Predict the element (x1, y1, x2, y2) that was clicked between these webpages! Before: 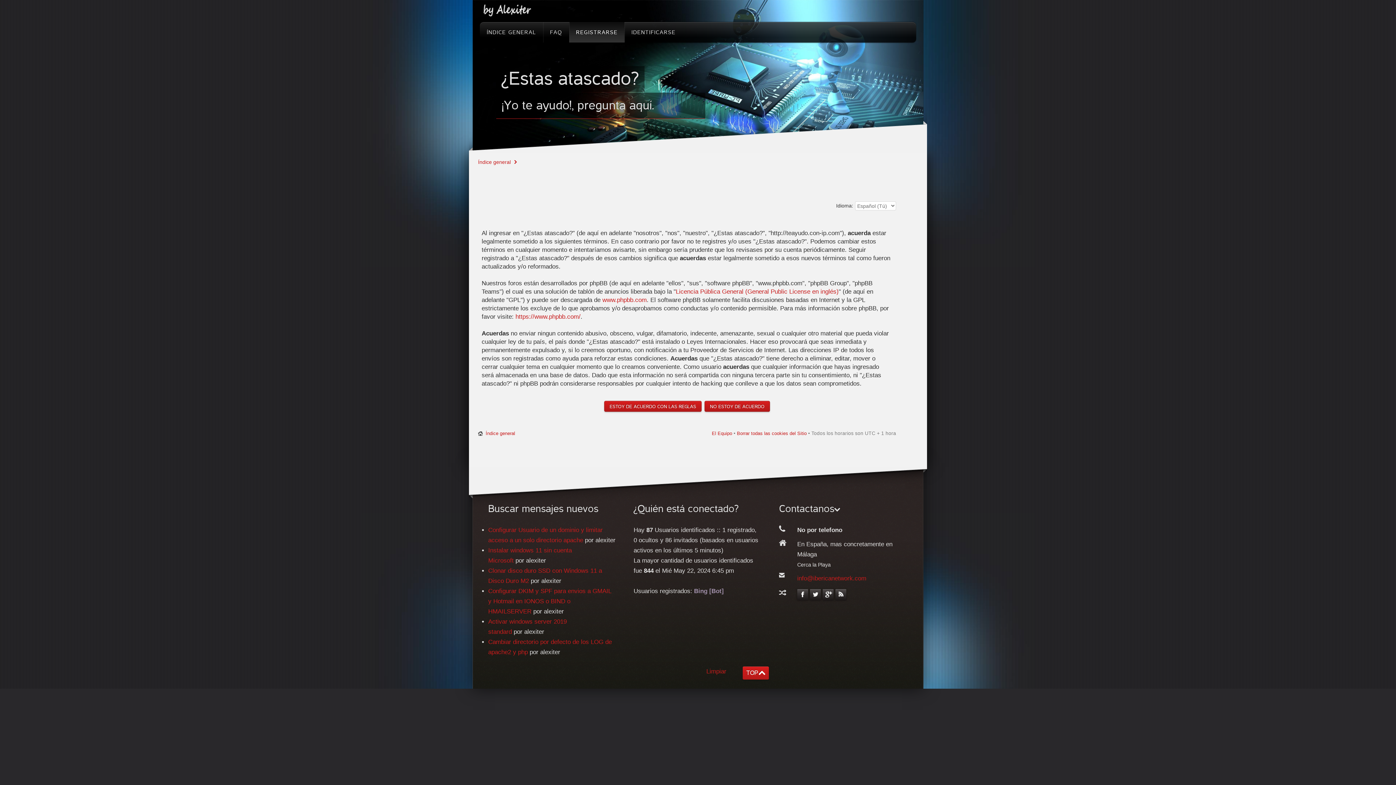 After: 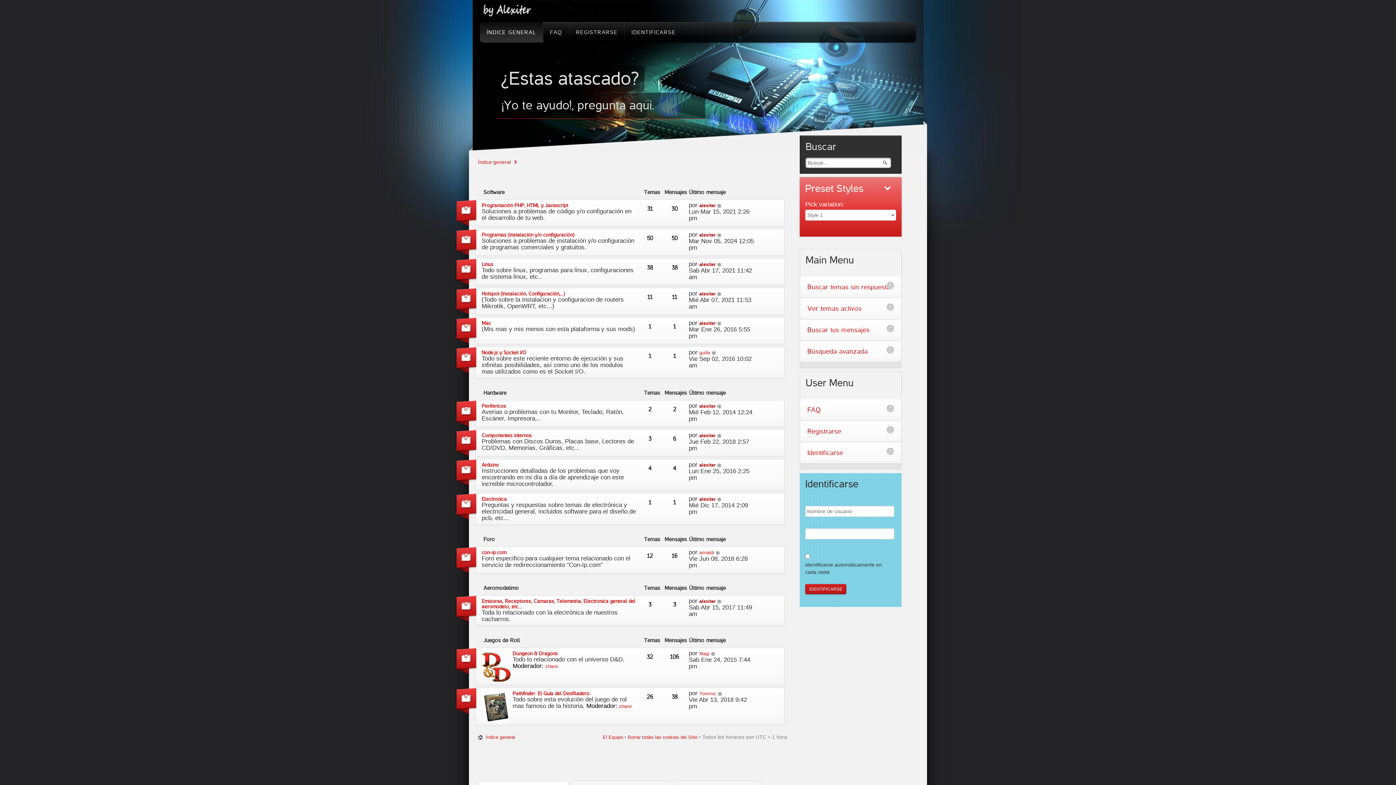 Action: bbox: (483, 2, 531, 19)